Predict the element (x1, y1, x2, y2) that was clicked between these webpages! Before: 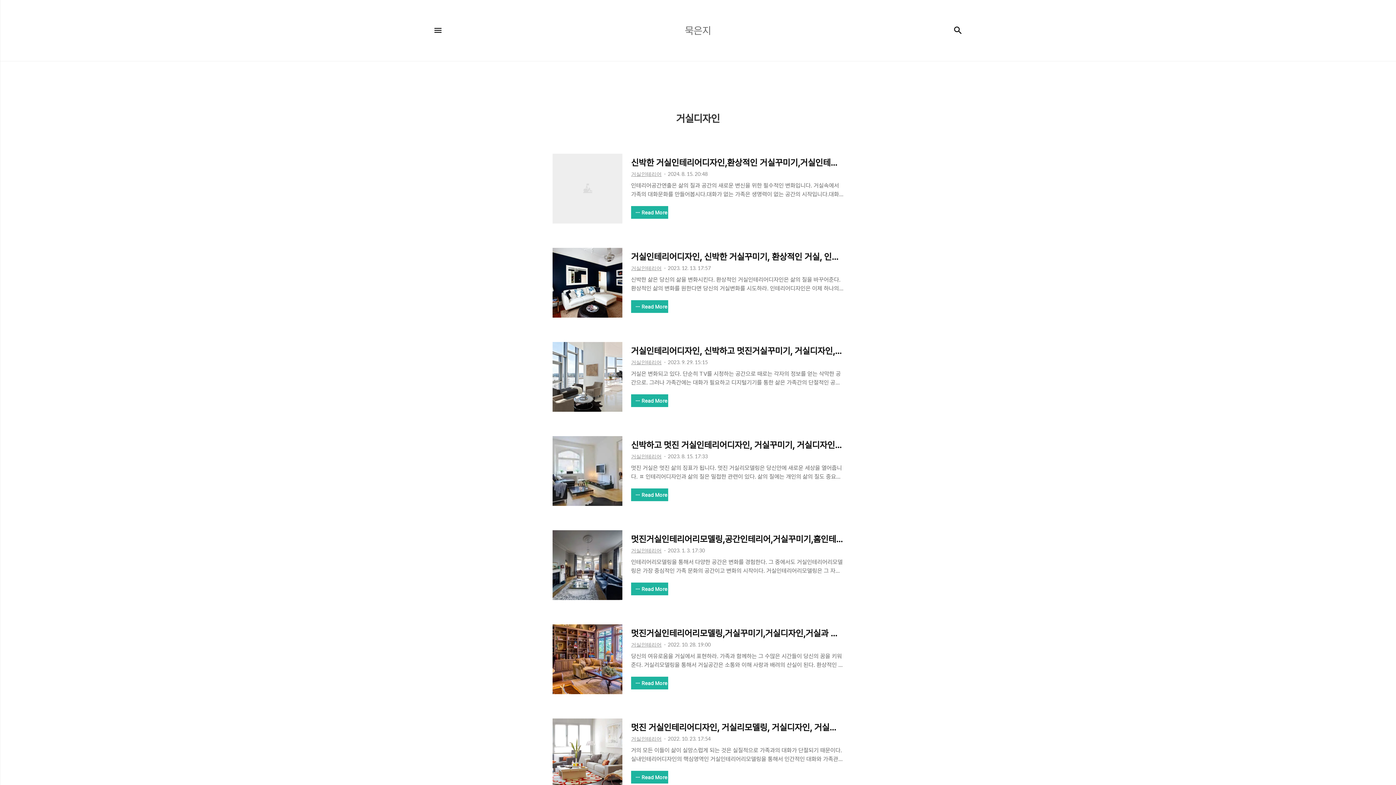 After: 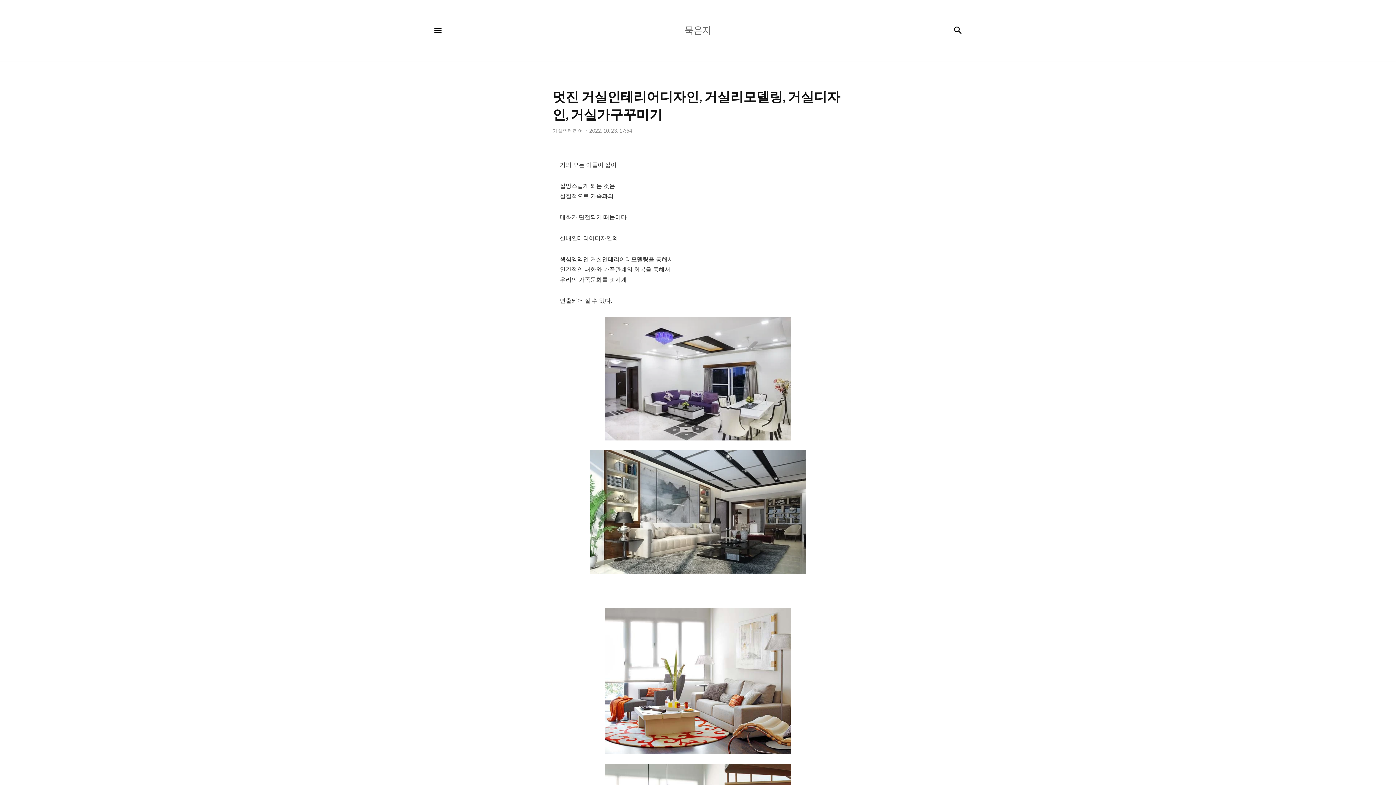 Action: bbox: (631, 771, 668, 784) label: Read More